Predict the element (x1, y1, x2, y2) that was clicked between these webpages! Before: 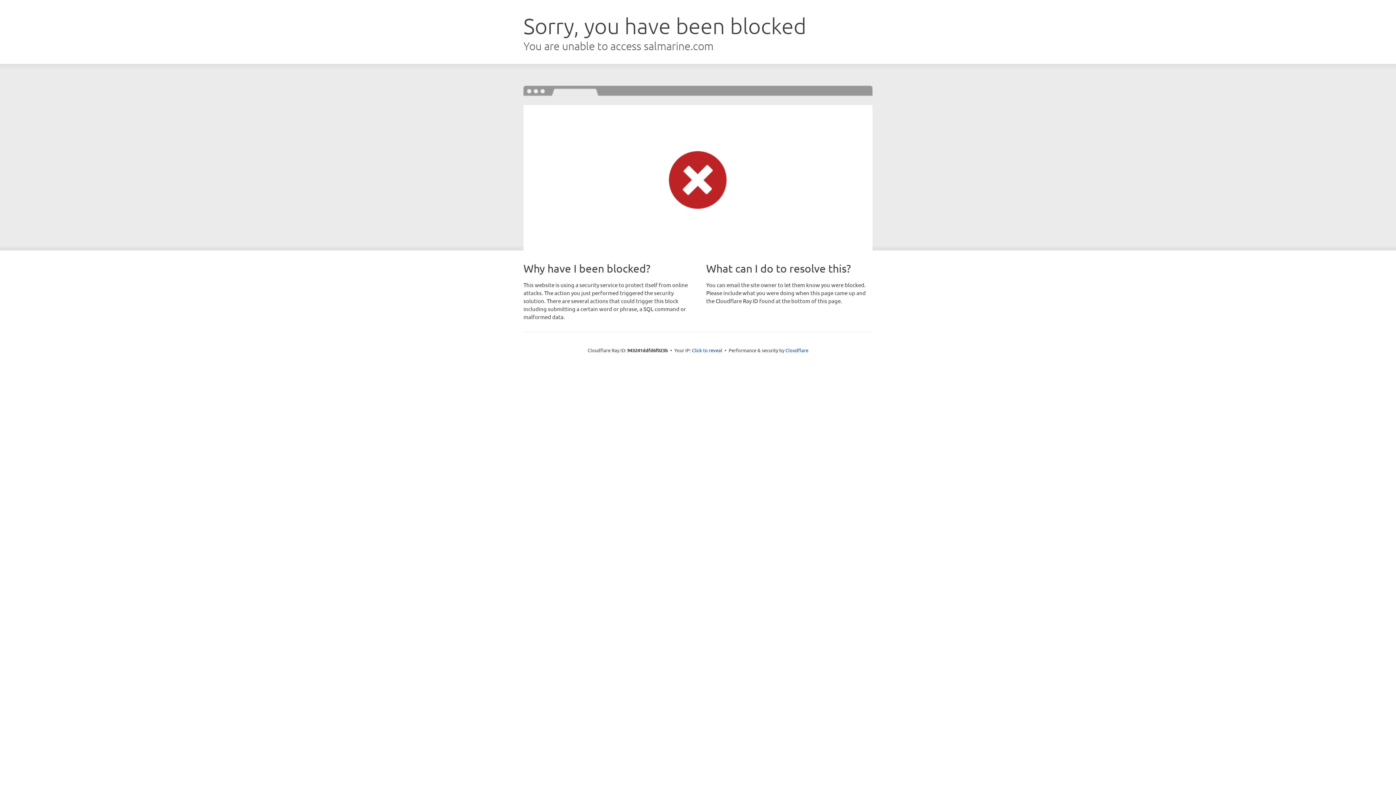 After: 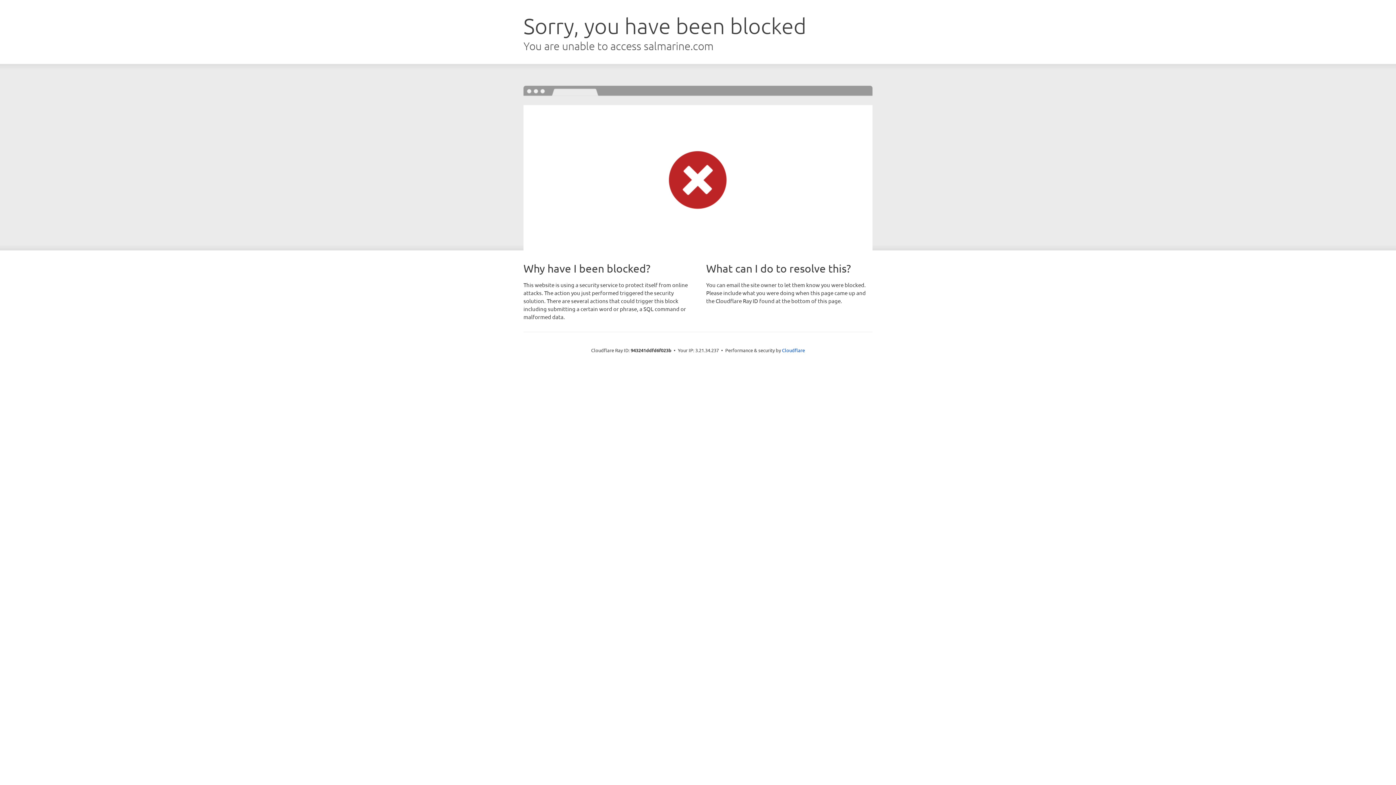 Action: label: Click to reveal bbox: (692, 346, 722, 353)